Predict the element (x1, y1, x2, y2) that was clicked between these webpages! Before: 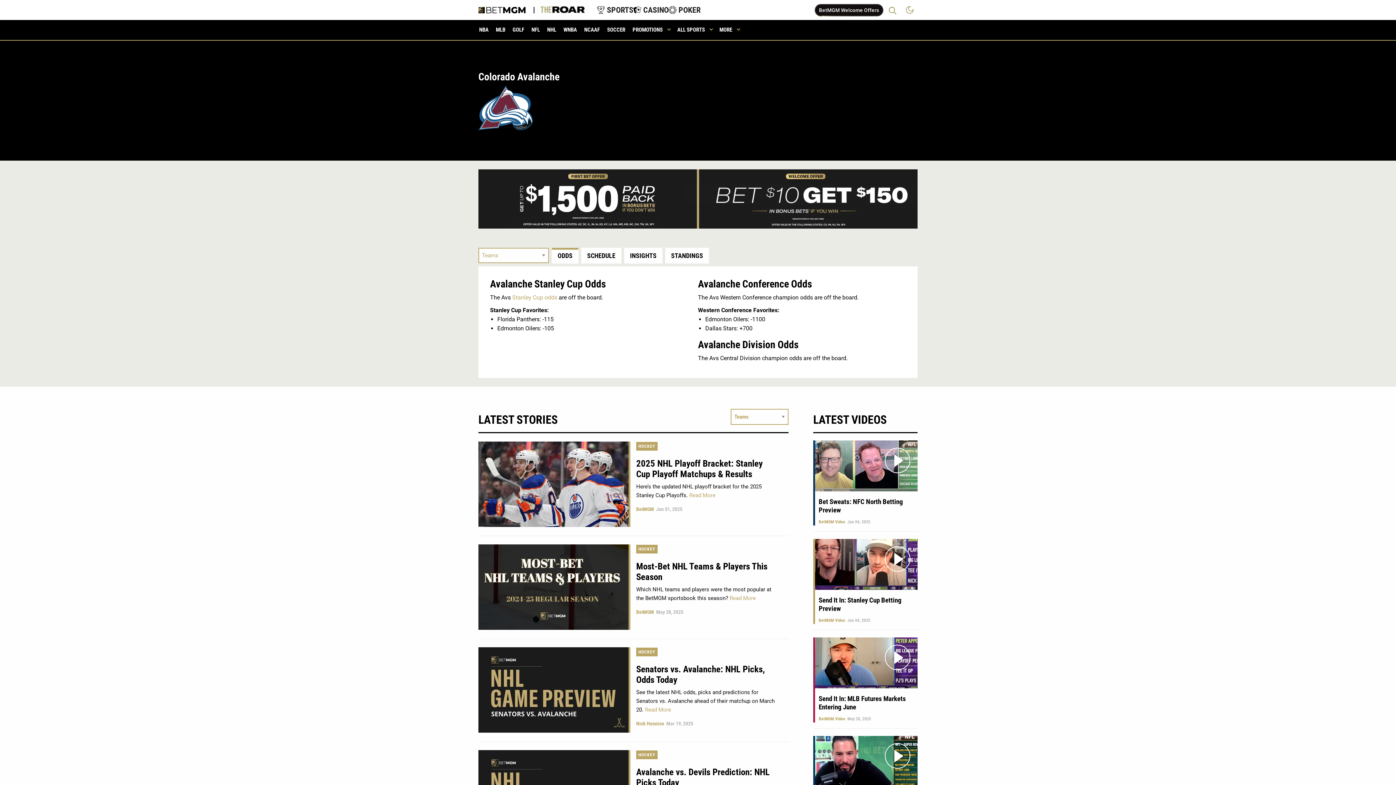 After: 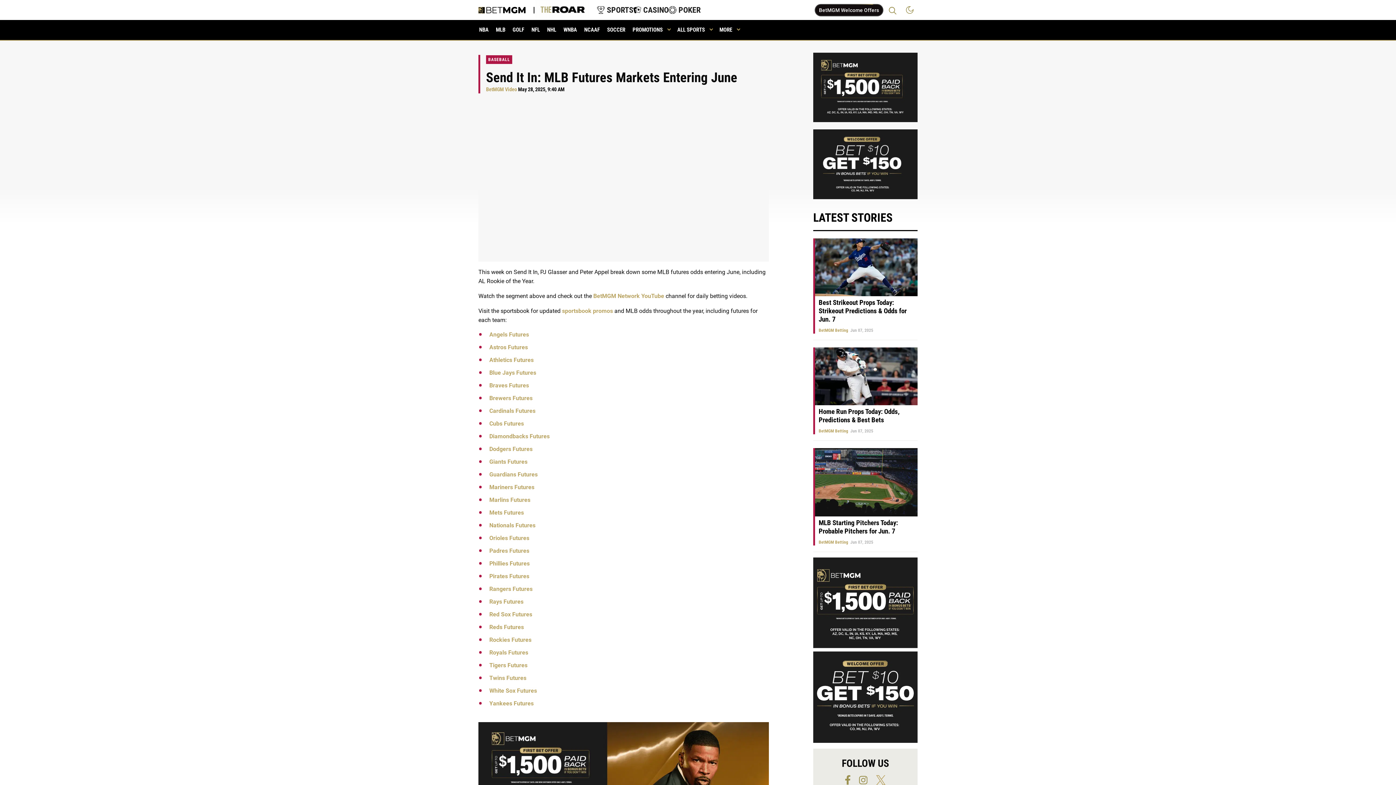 Action: bbox: (815, 637, 917, 688)